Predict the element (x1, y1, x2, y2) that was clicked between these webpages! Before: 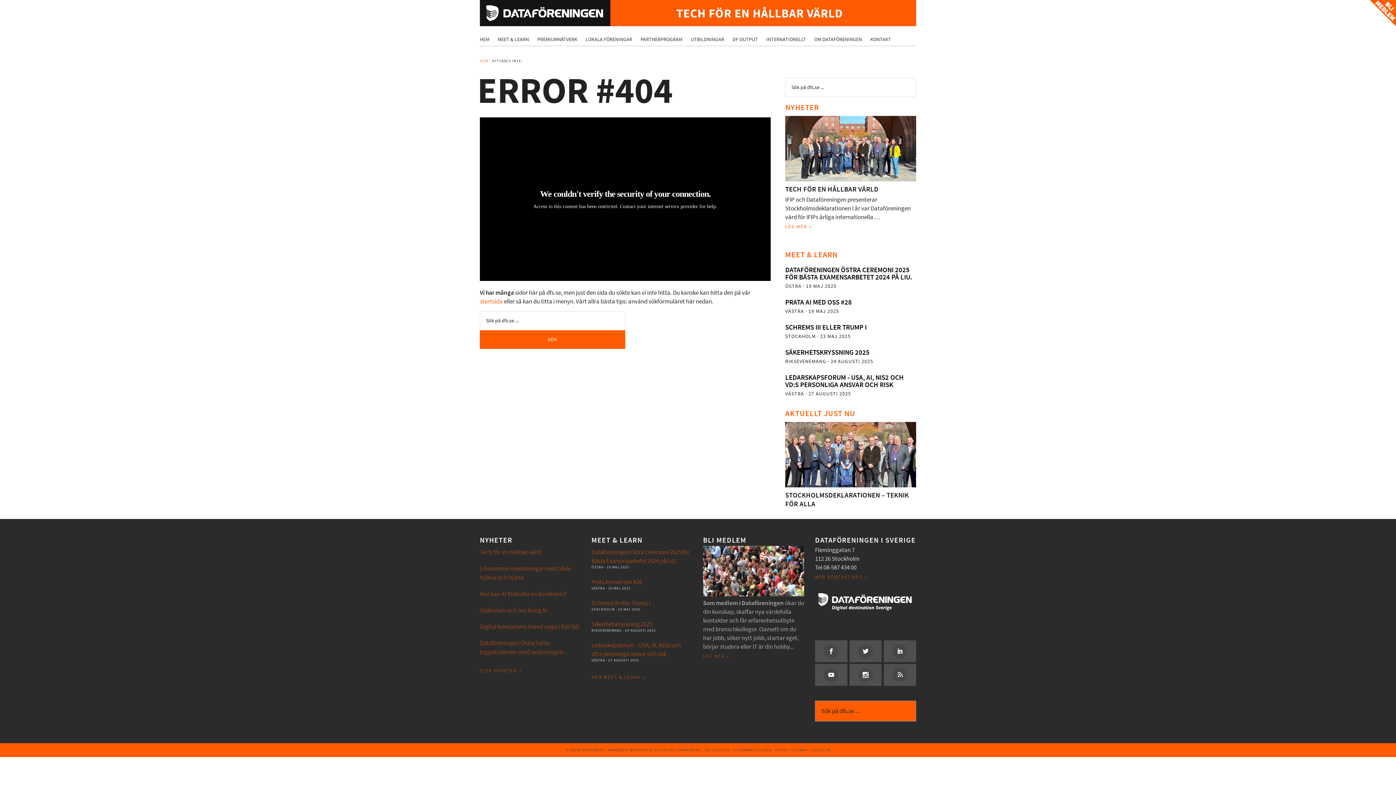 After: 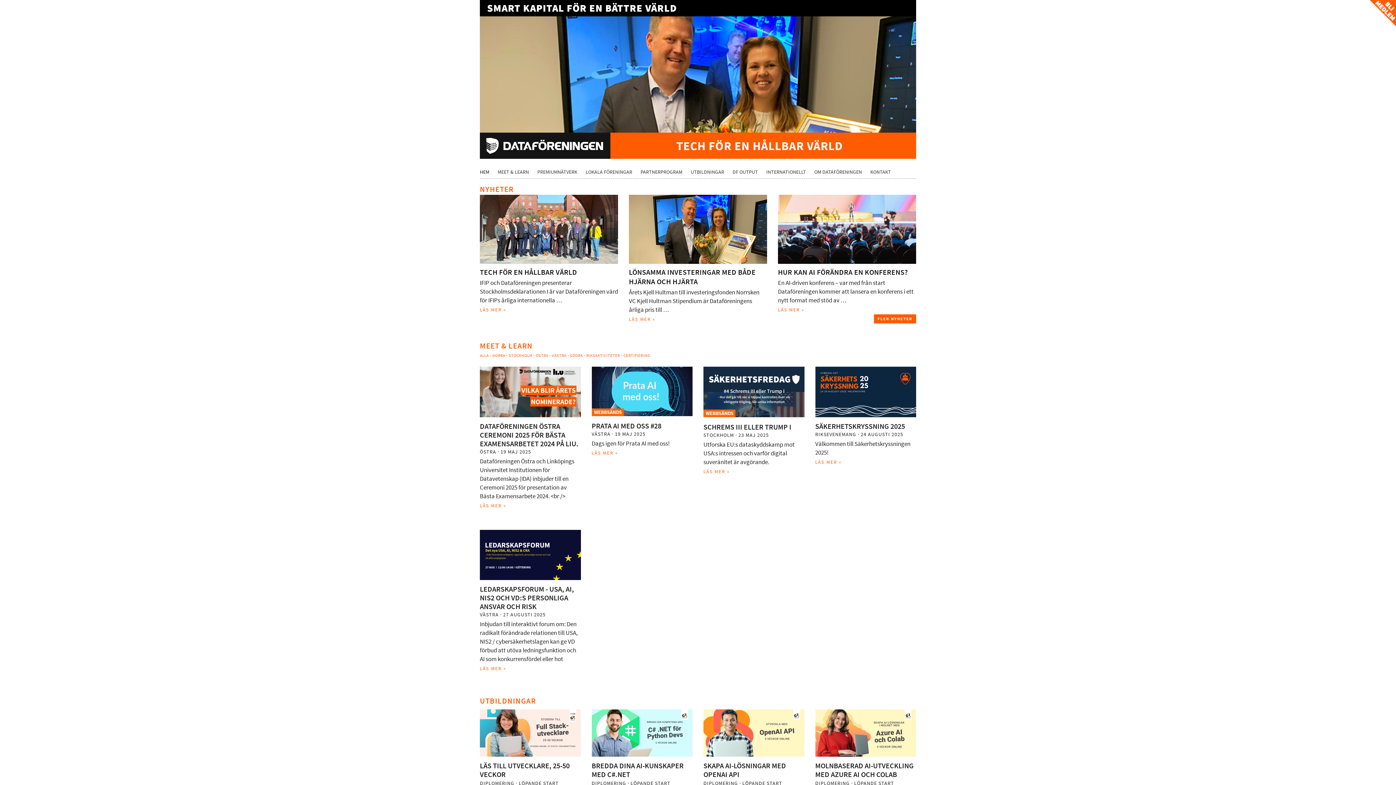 Action: label: HEM bbox: (480, 26, 496, 45)